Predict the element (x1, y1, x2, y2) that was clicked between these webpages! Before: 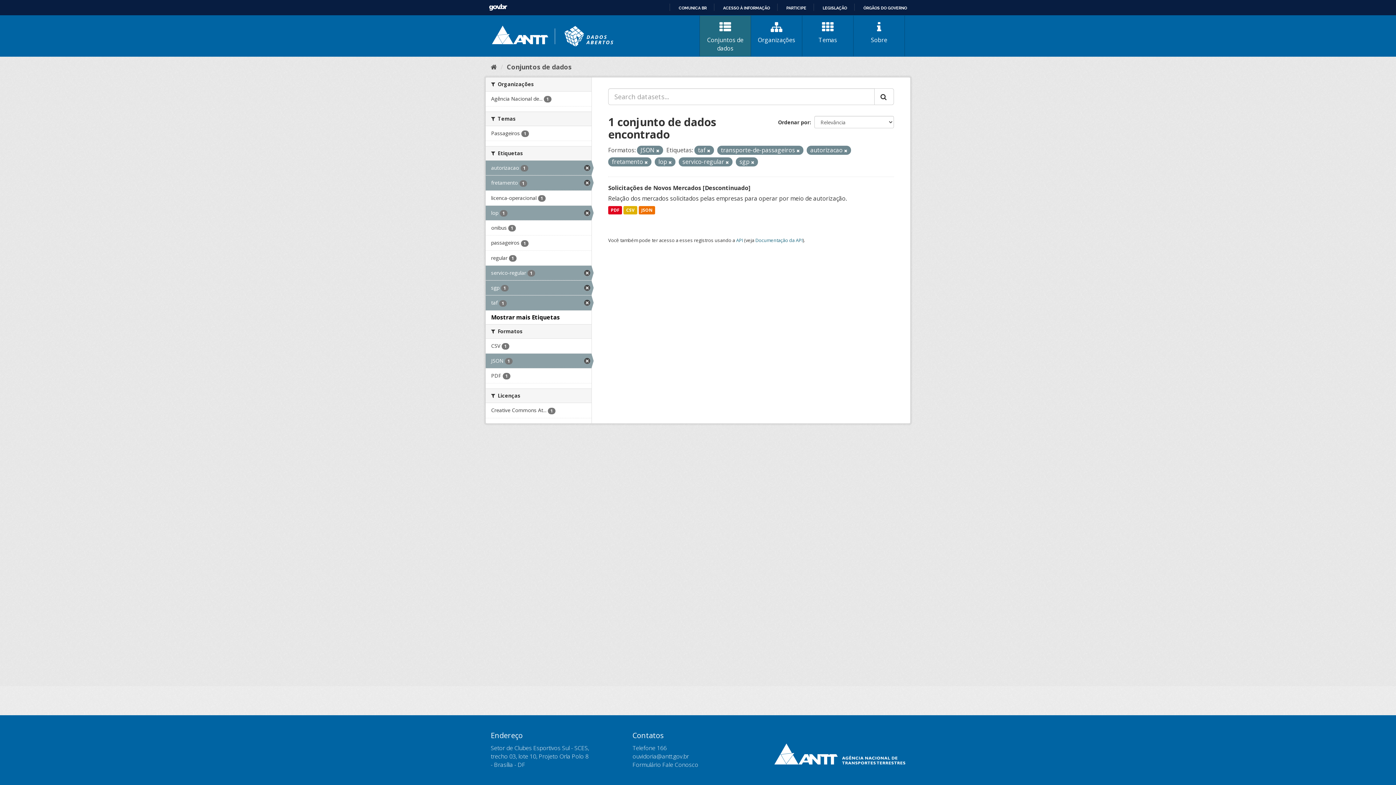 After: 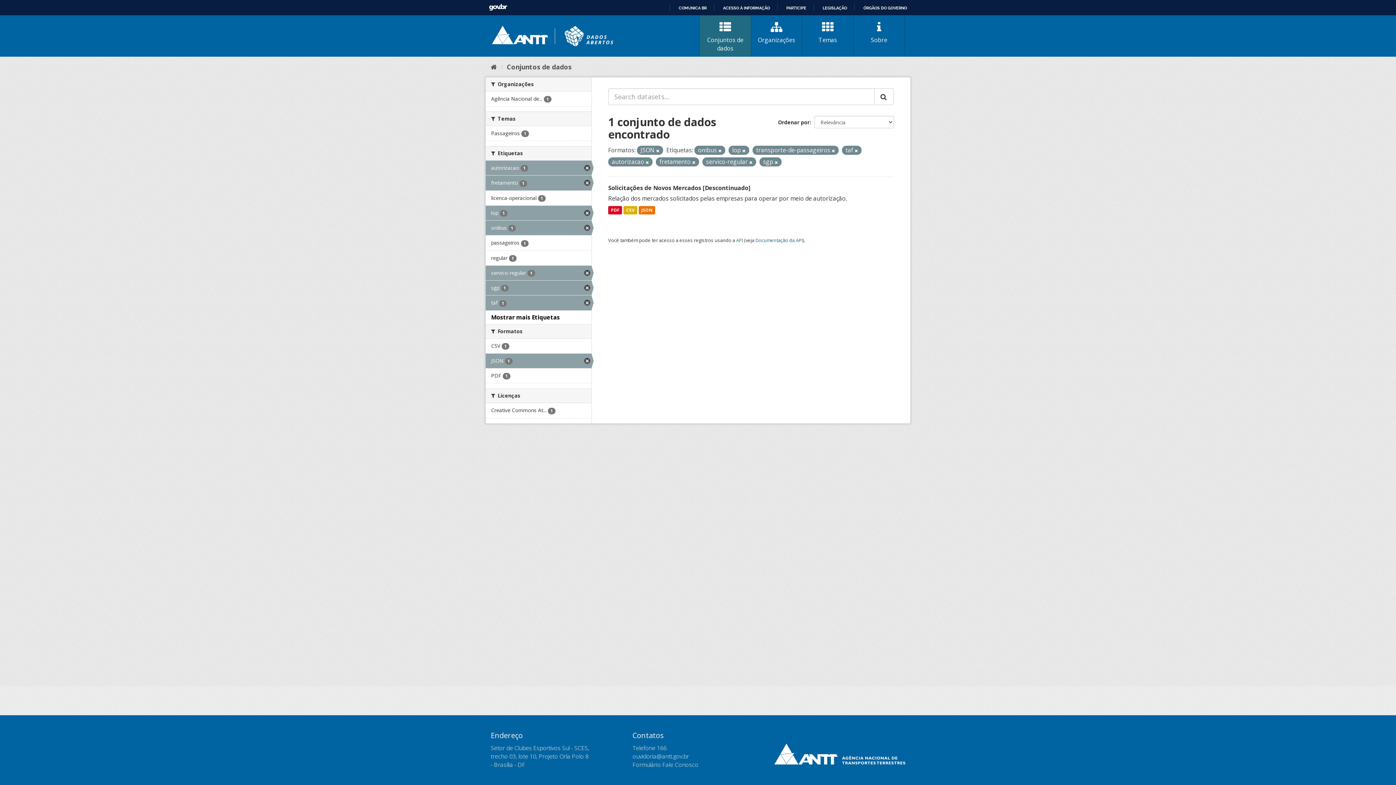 Action: bbox: (485, 220, 591, 235) label: onibus 1